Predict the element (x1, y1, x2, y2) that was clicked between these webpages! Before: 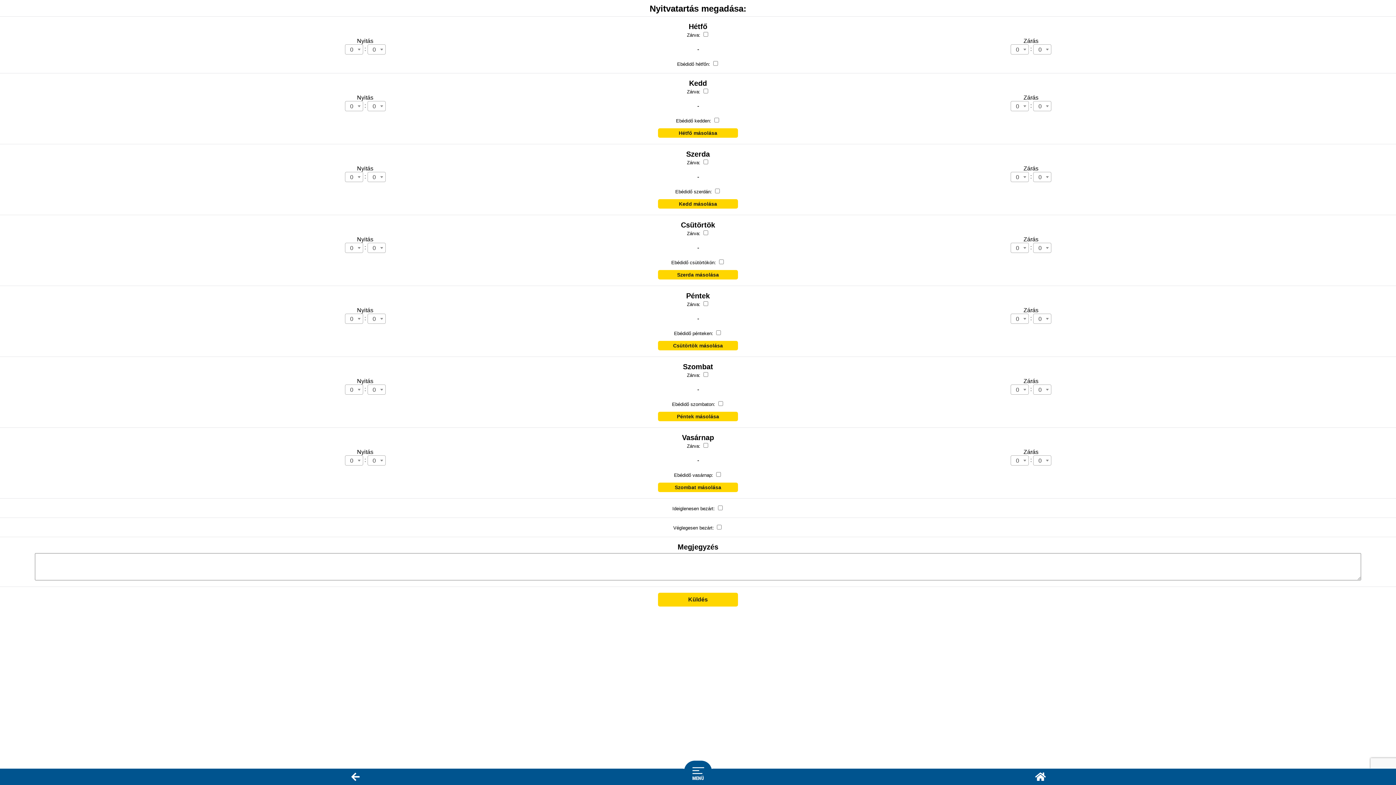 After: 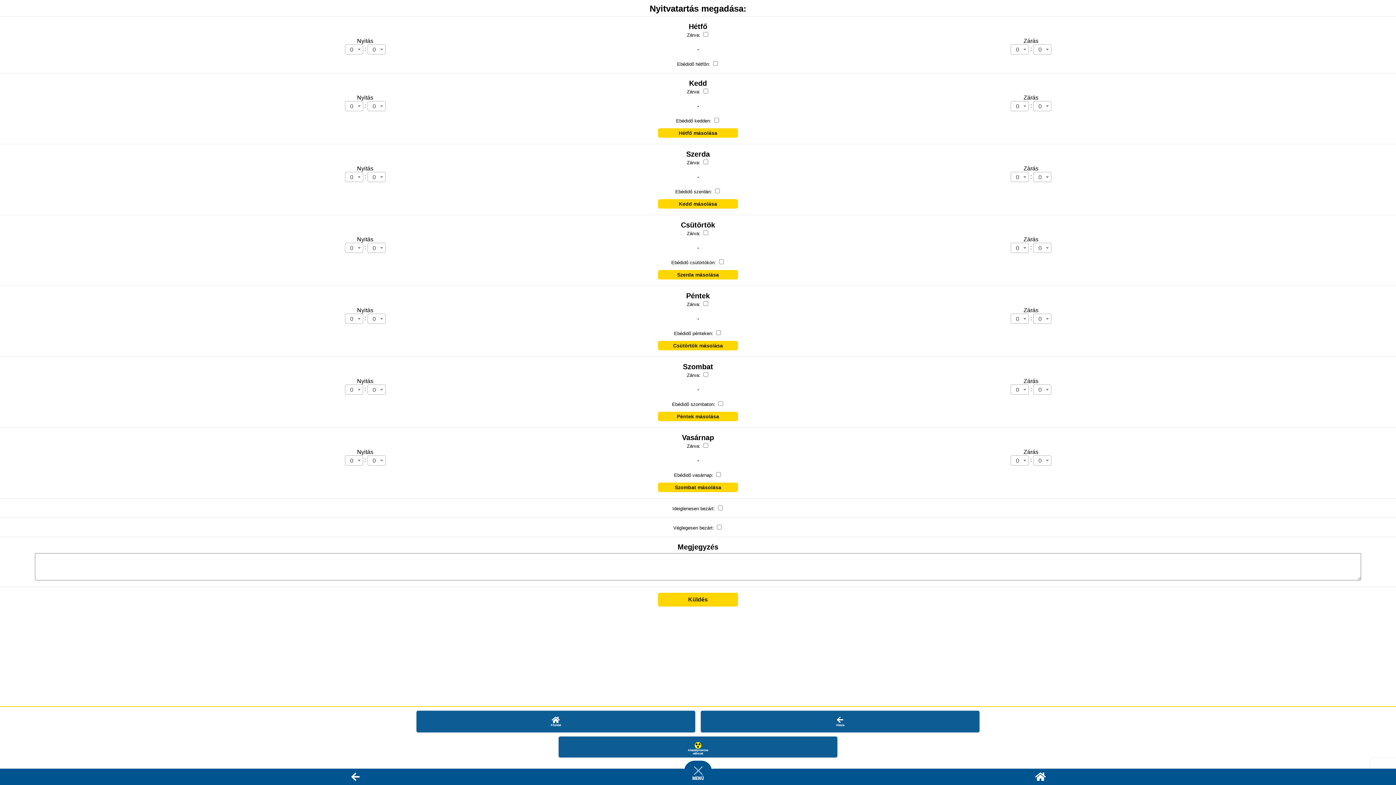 Action: bbox: (690, 767, 705, 774)